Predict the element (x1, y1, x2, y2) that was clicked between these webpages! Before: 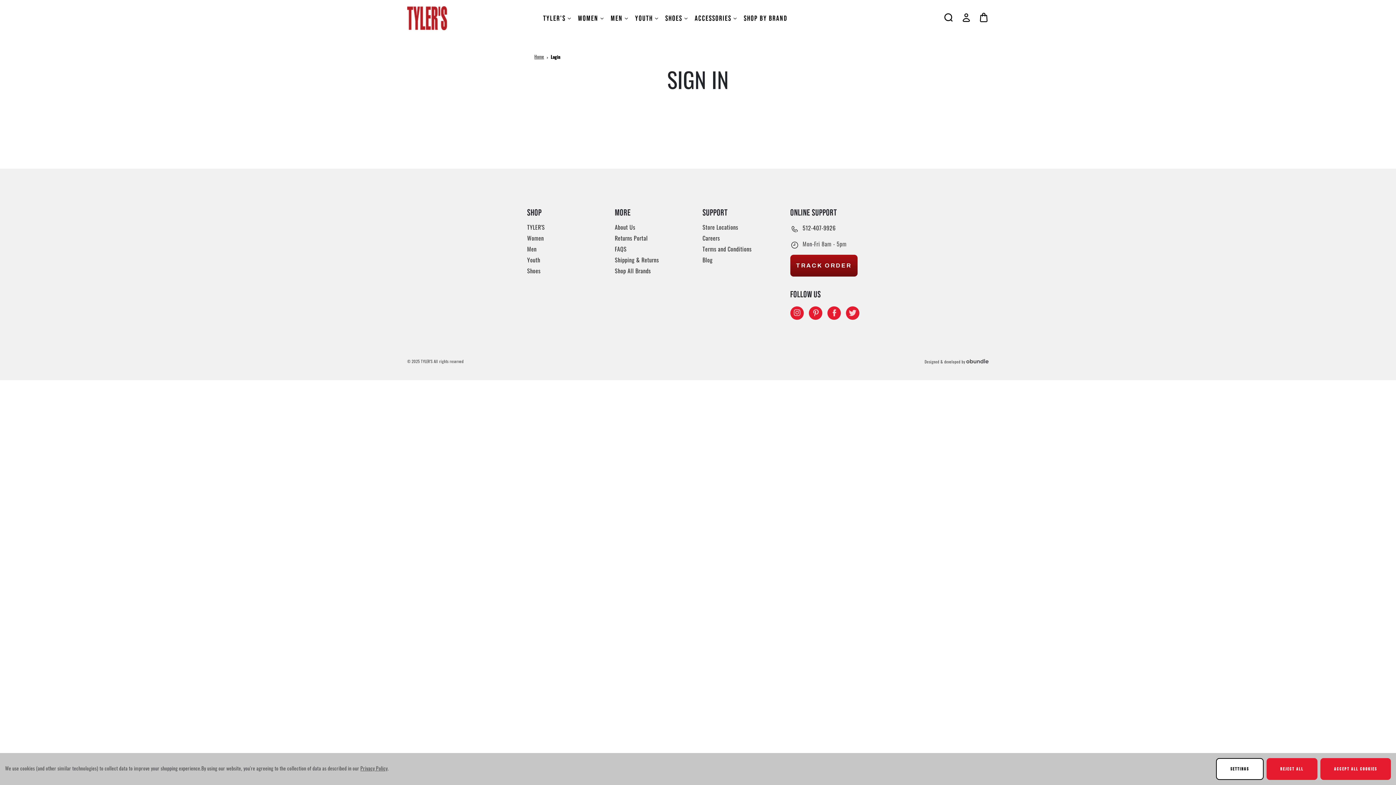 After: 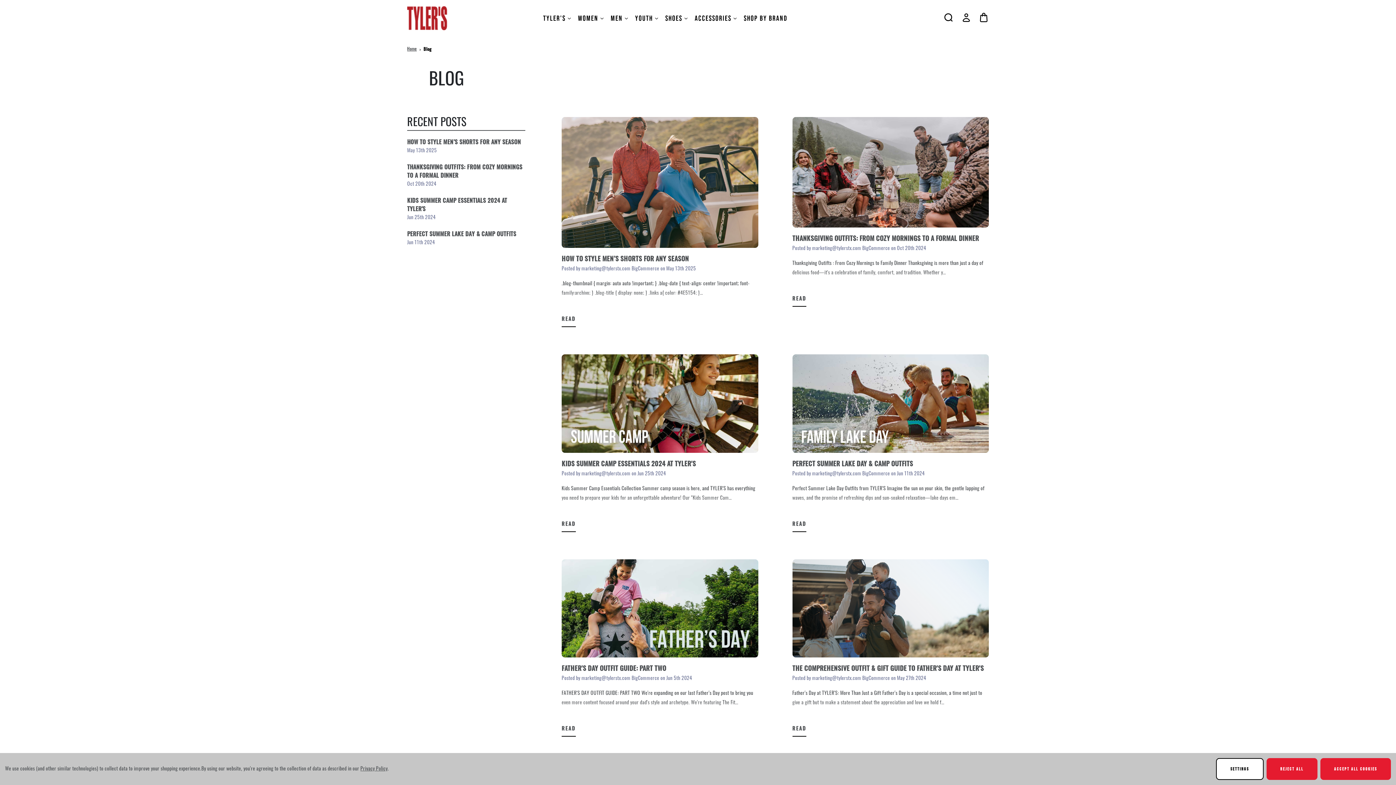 Action: label: Blog bbox: (702, 255, 781, 266)